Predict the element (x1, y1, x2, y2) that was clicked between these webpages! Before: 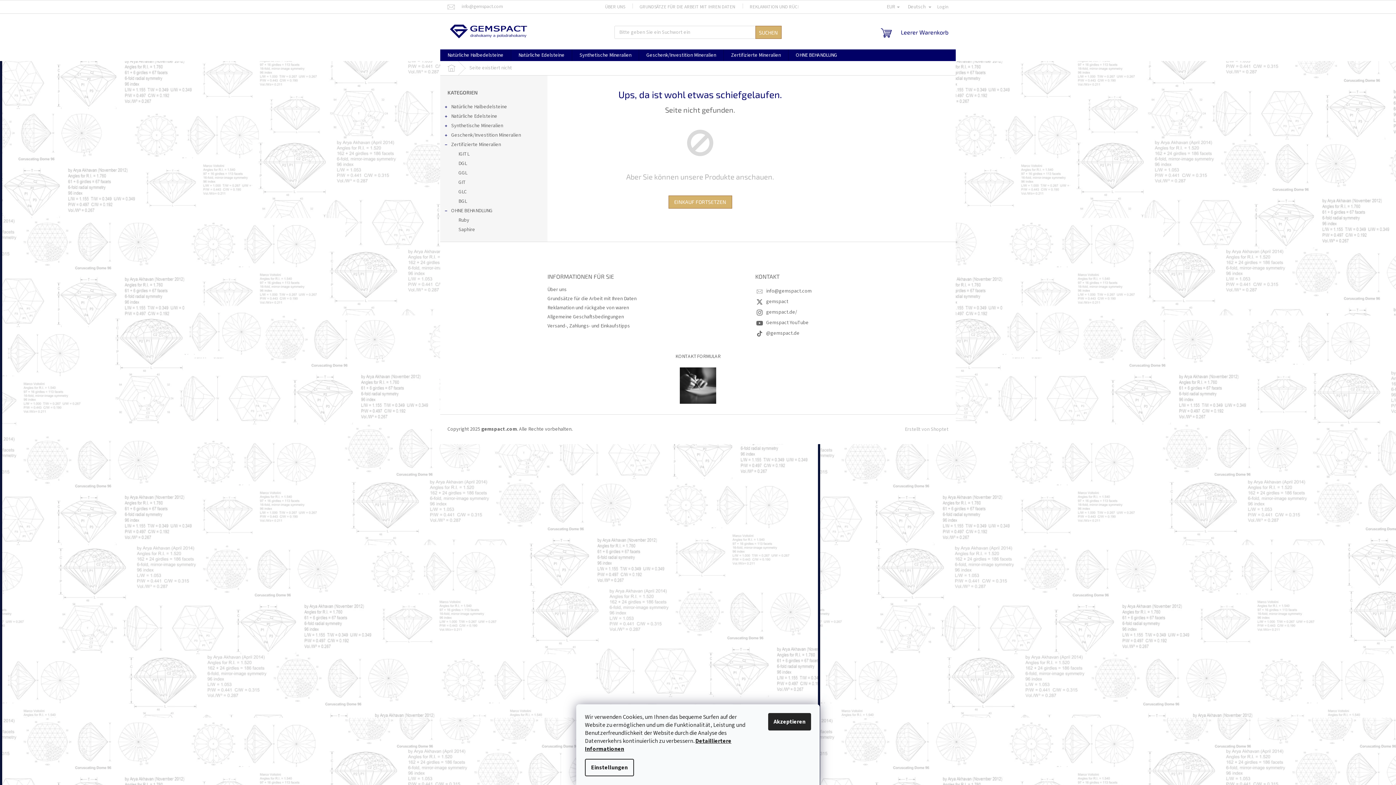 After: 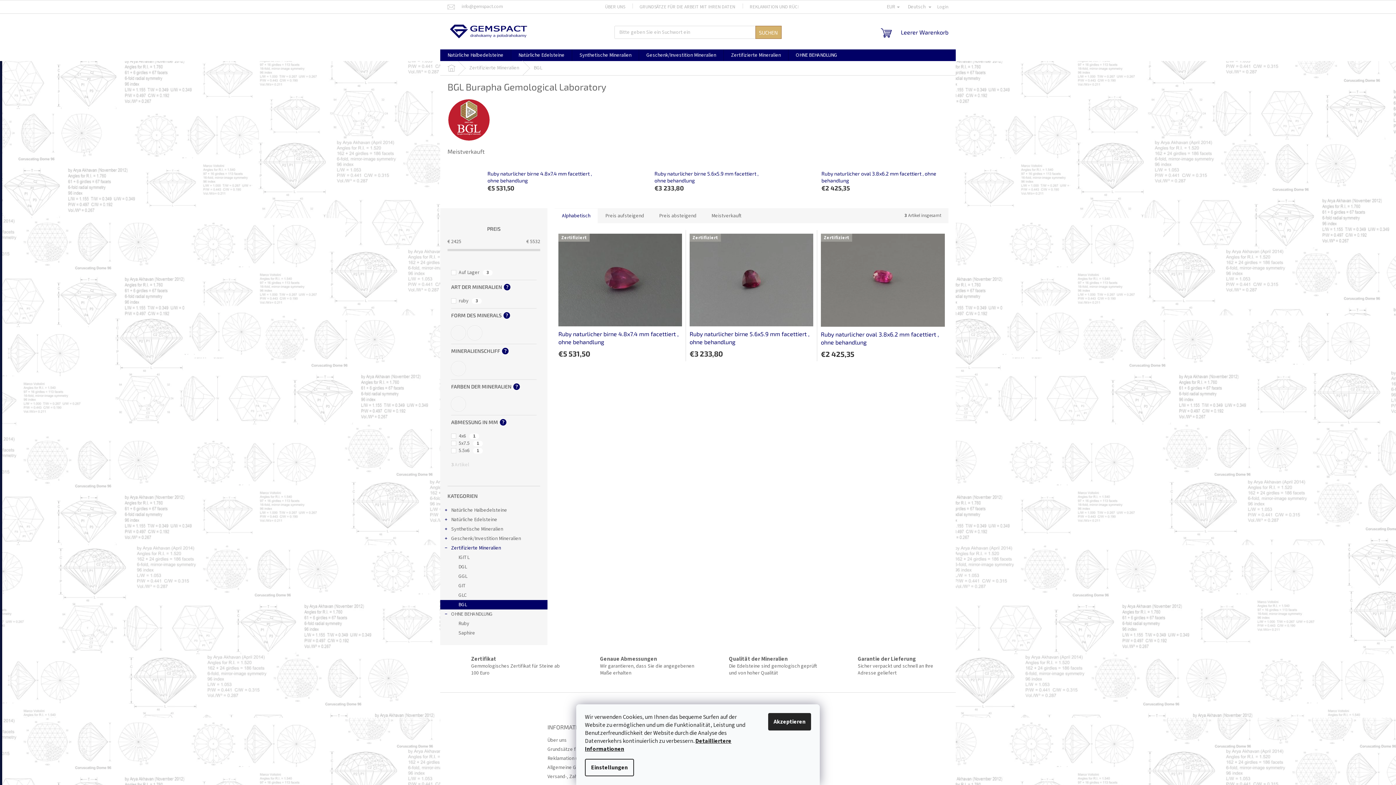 Action: label: BGL bbox: (440, 196, 547, 206)